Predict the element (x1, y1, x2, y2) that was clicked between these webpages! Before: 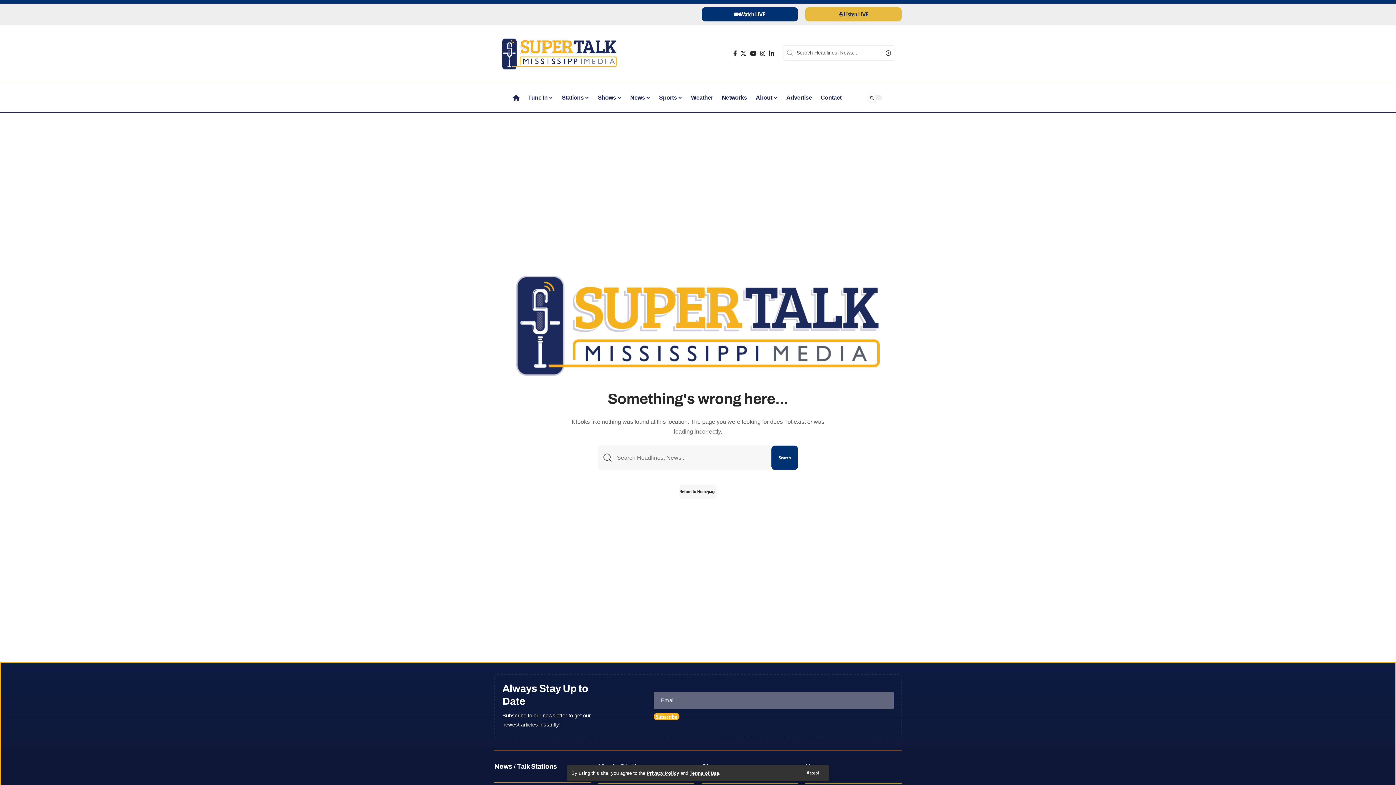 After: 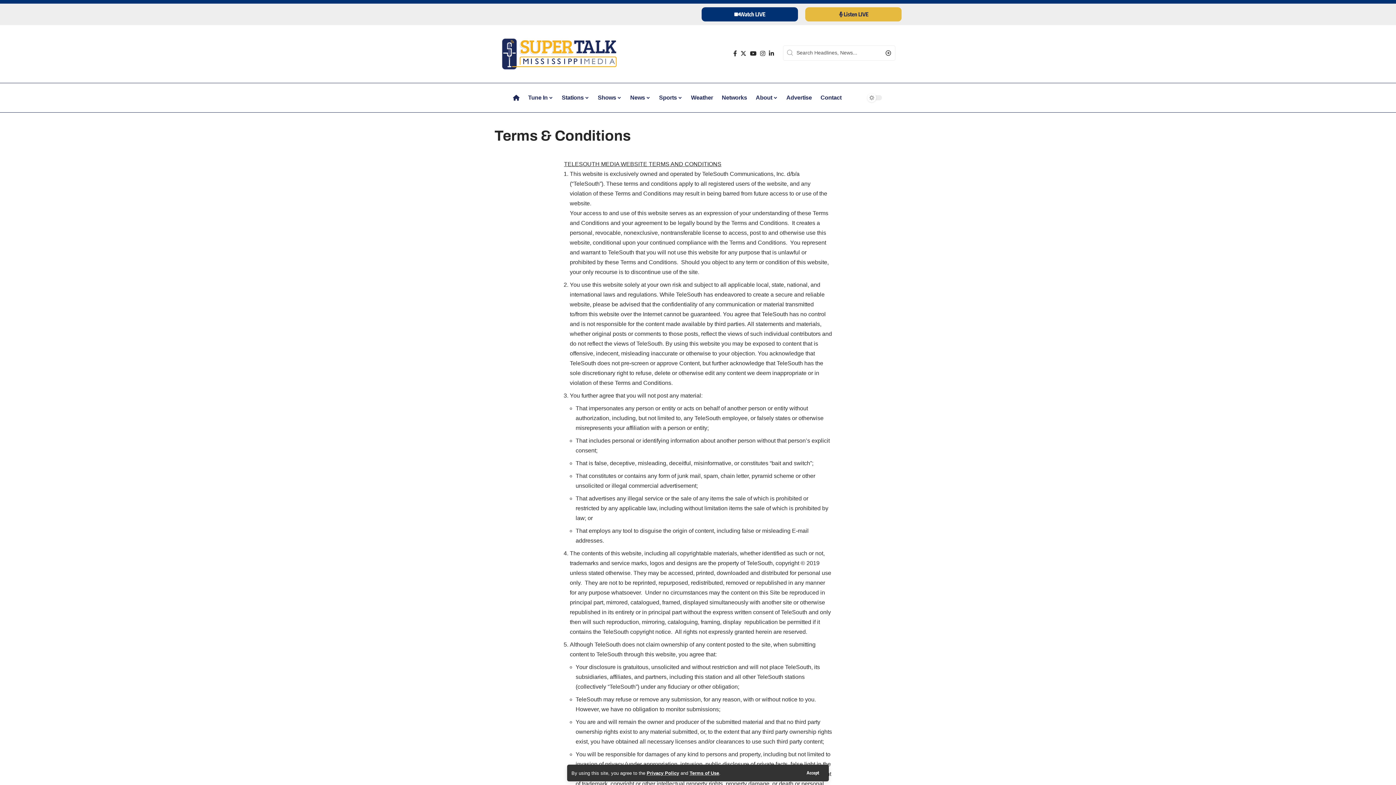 Action: bbox: (689, 770, 719, 776) label: Terms of Use